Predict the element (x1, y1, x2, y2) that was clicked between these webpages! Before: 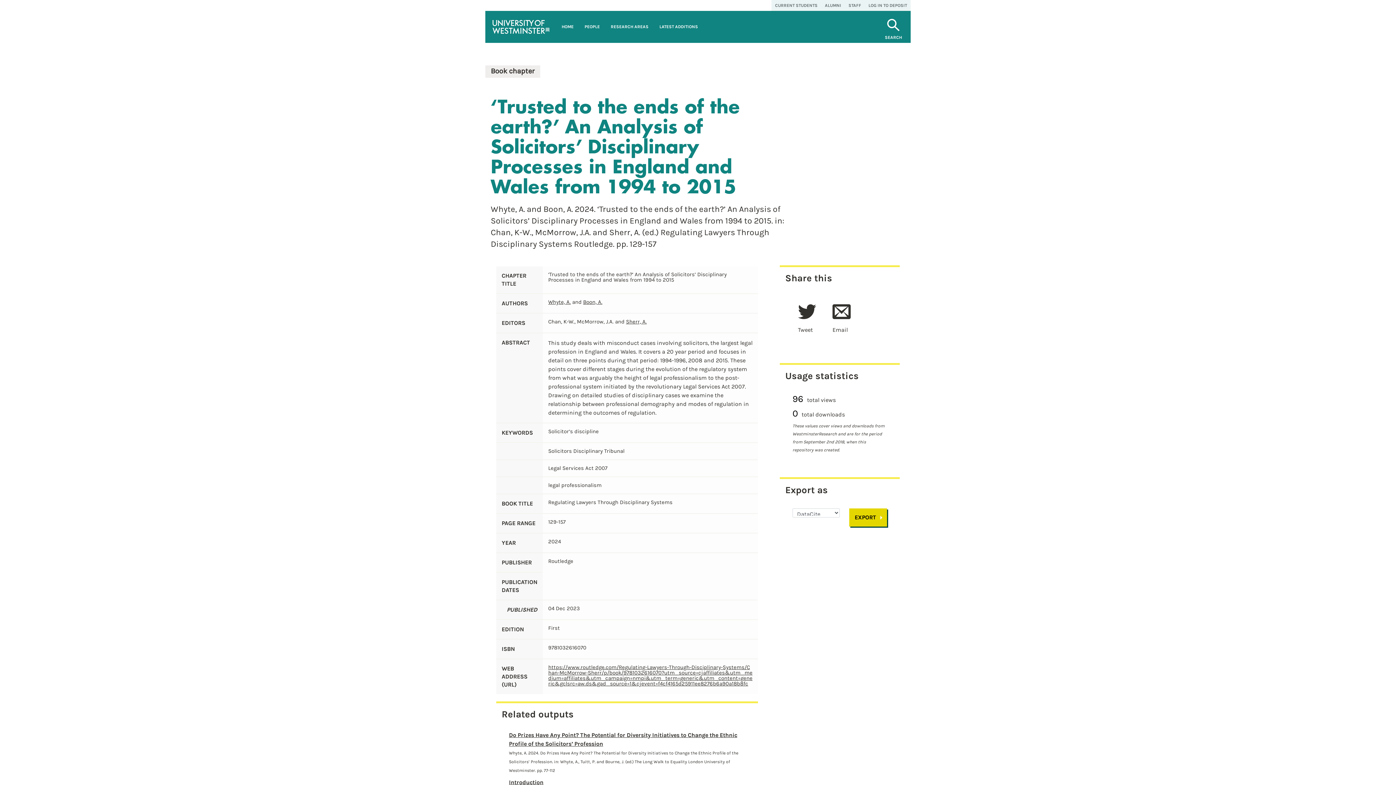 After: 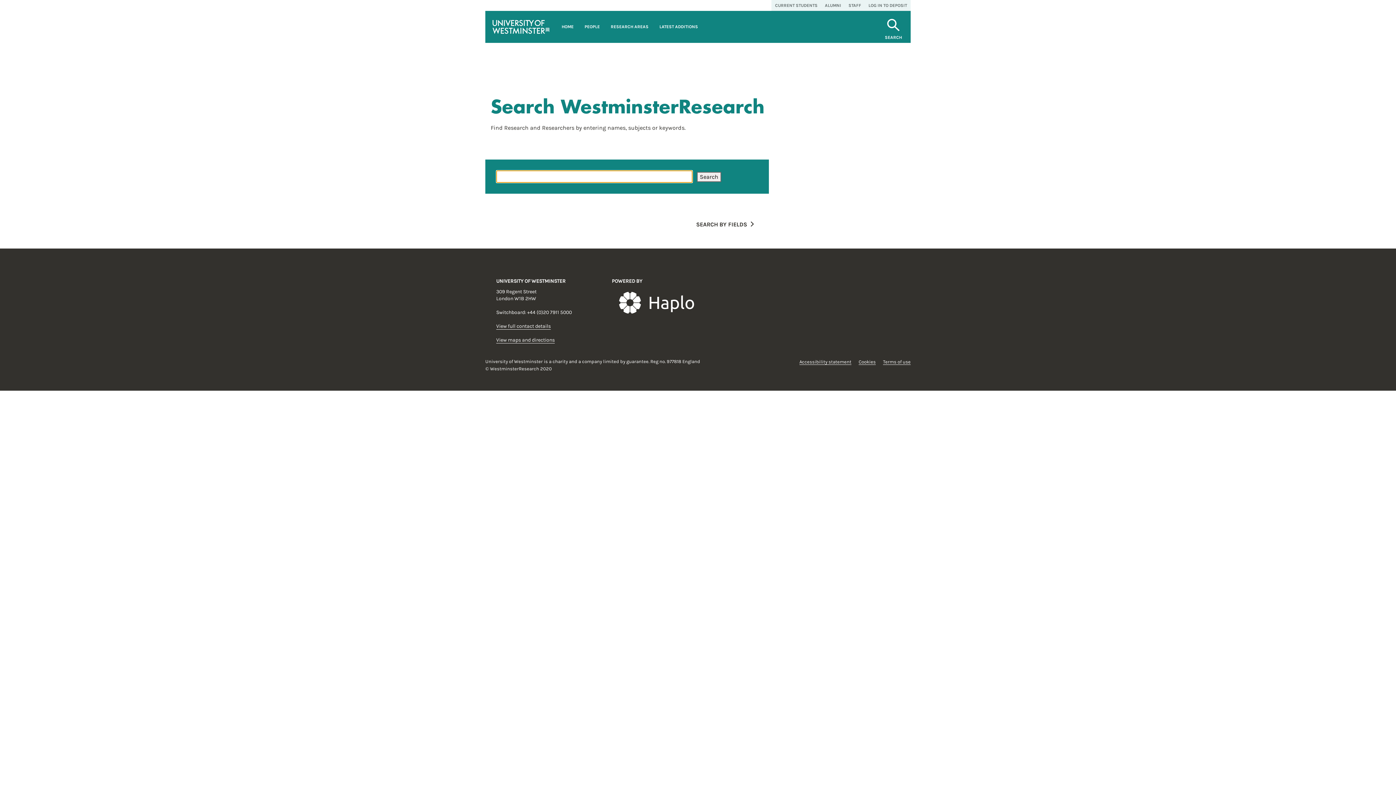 Action: bbox: (885, 25, 902, 40) label: SEARCH